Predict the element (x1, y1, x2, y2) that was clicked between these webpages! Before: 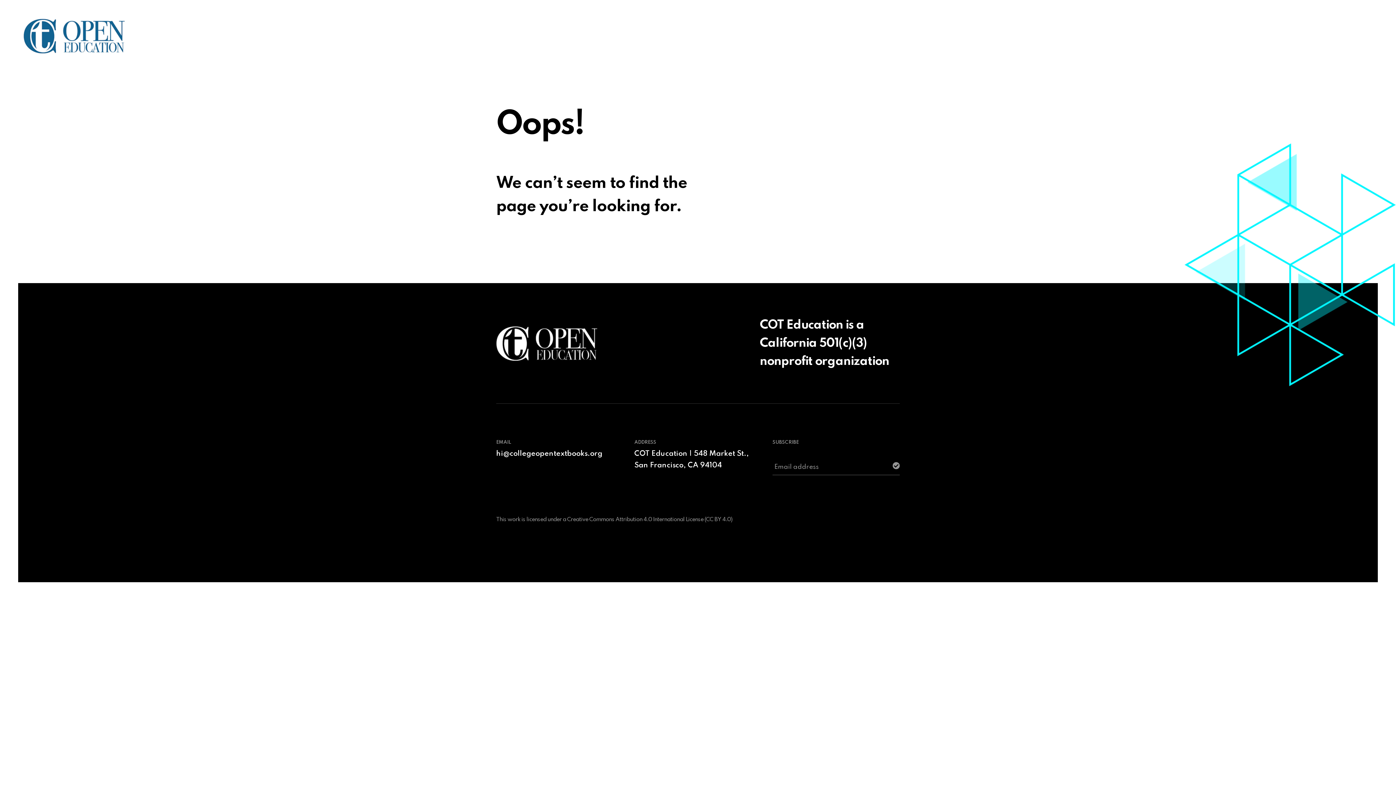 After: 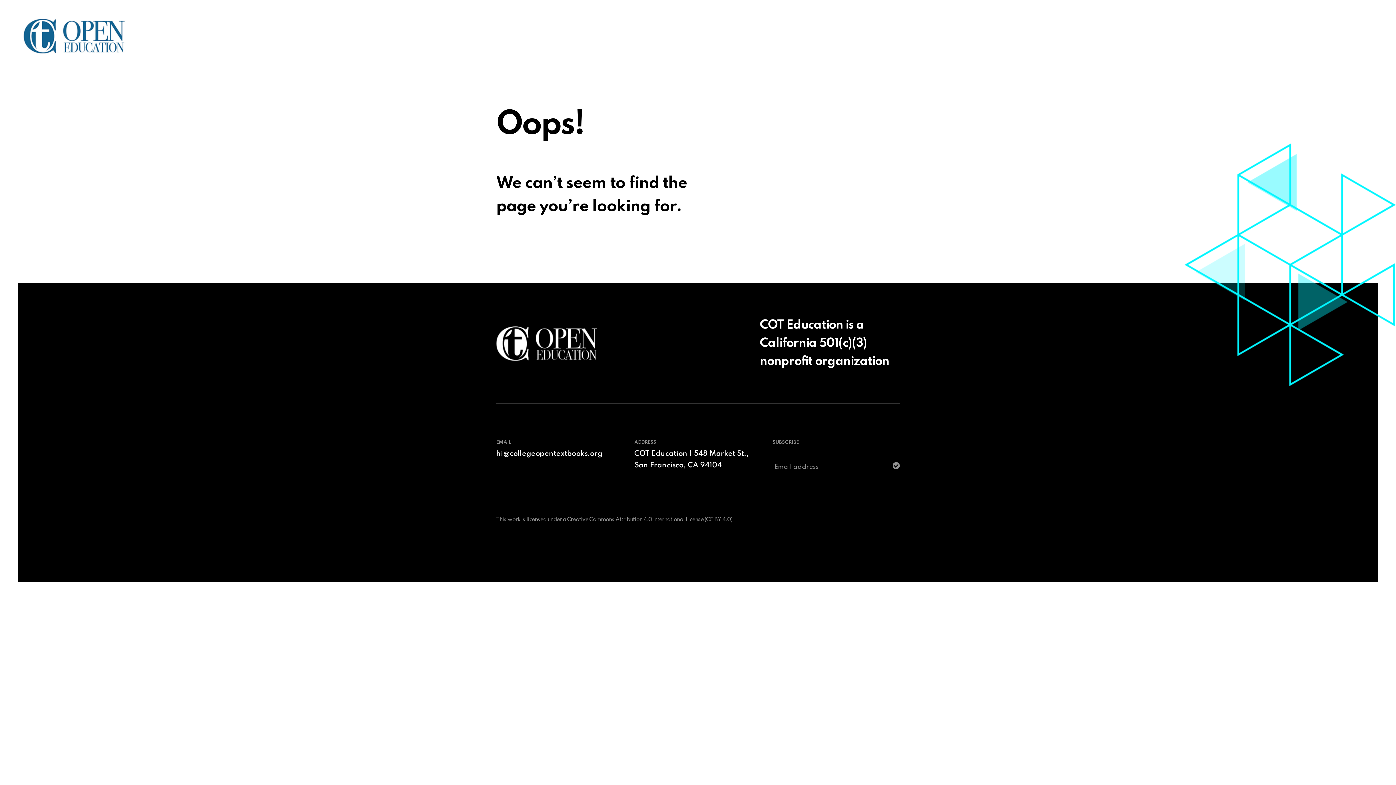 Action: bbox: (496, 448, 623, 460) label: hi@collegeopentextbooks.org